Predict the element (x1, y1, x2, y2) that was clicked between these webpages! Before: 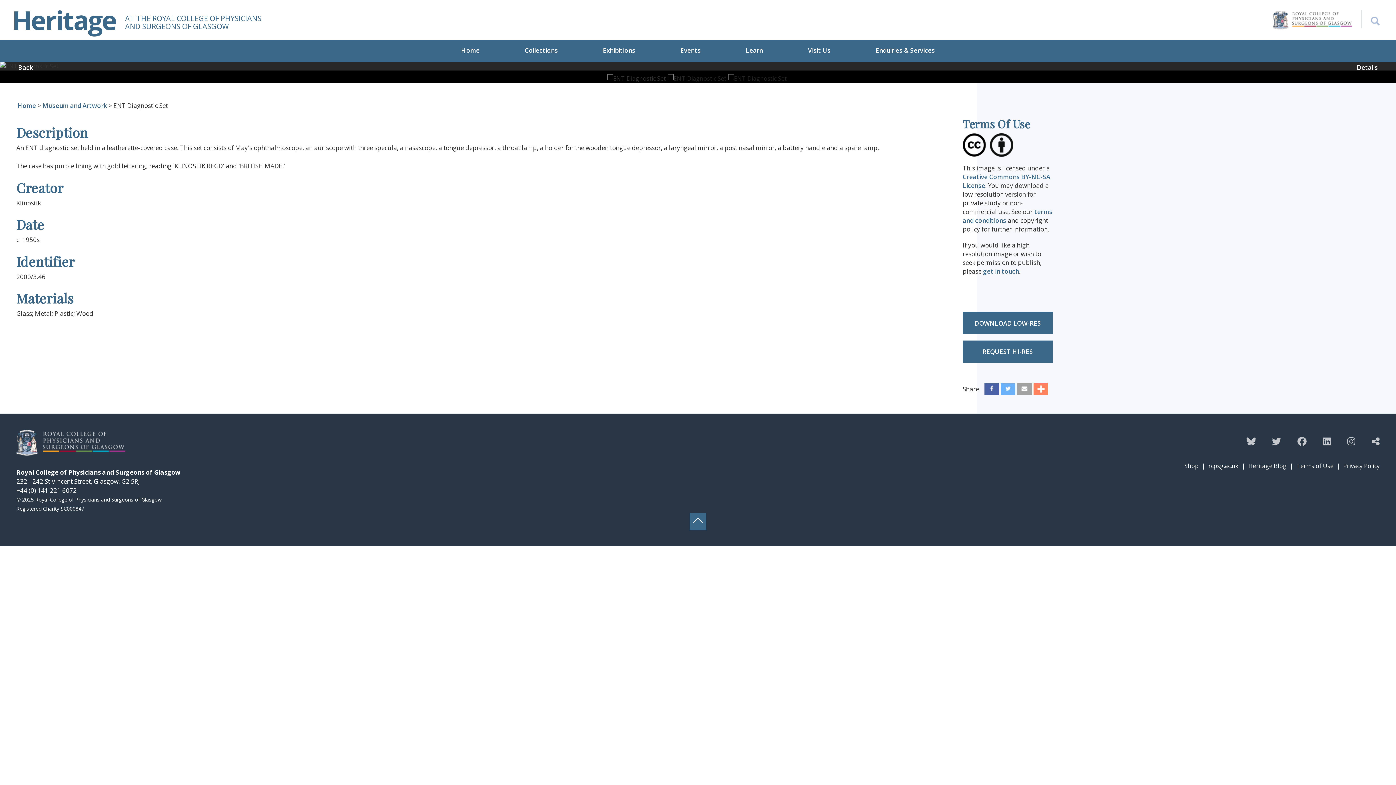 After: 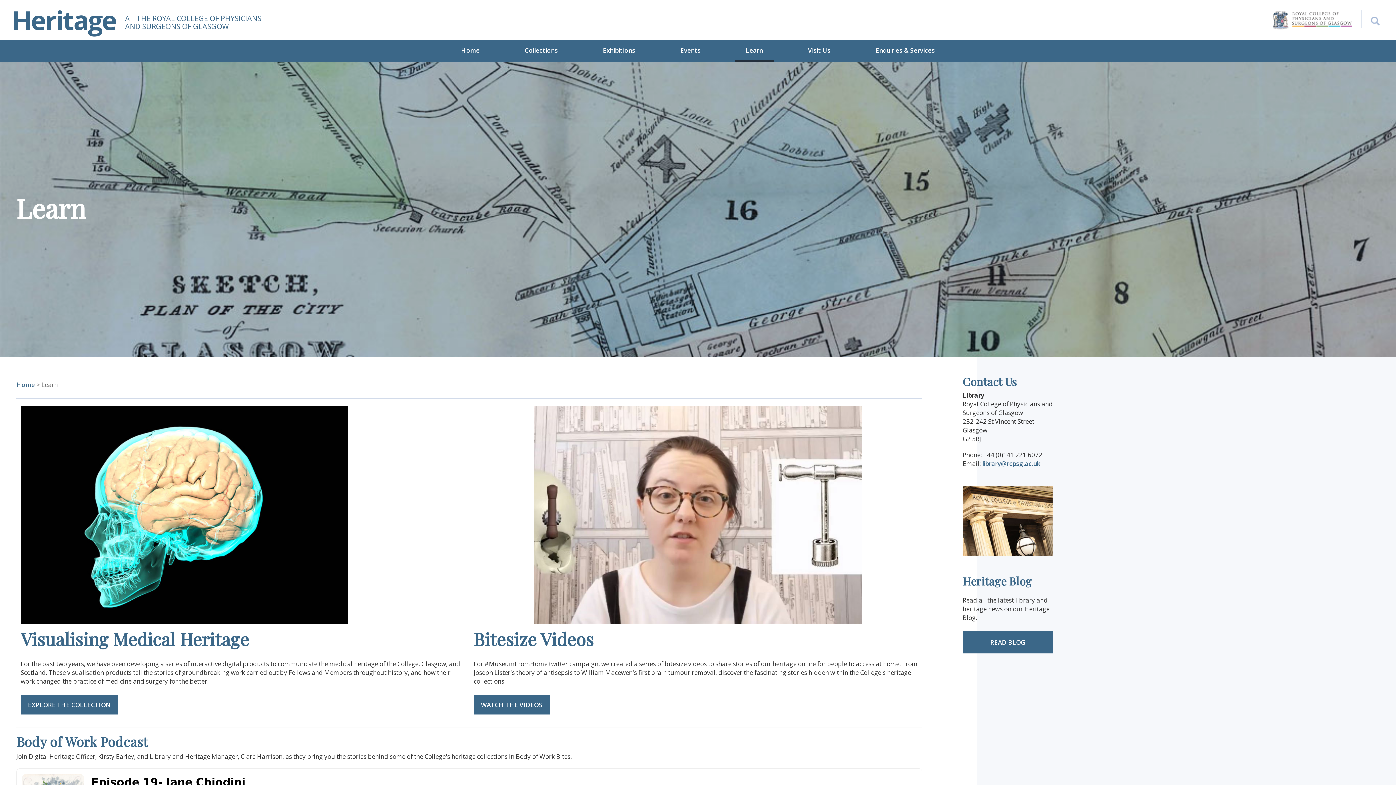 Action: label: Learn bbox: (735, 40, 774, 60)